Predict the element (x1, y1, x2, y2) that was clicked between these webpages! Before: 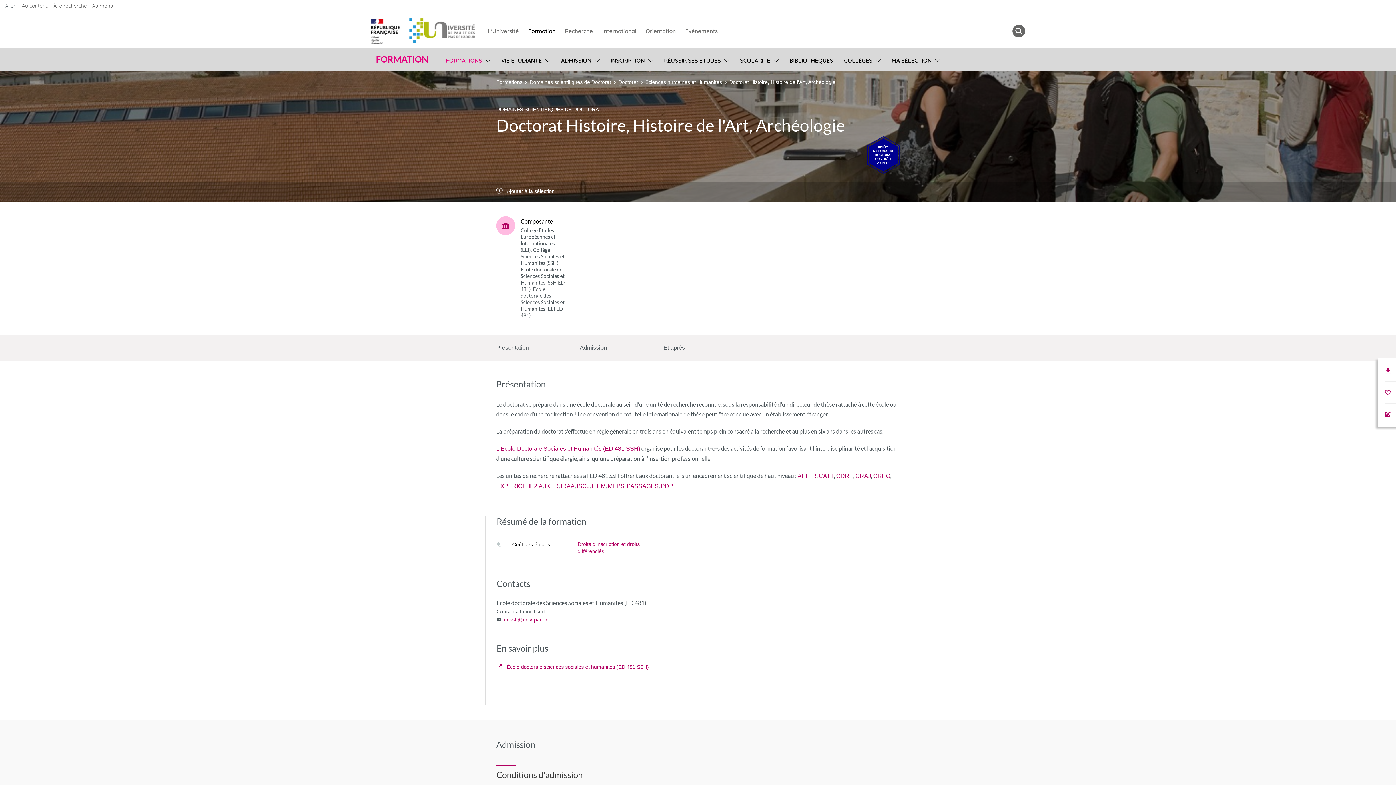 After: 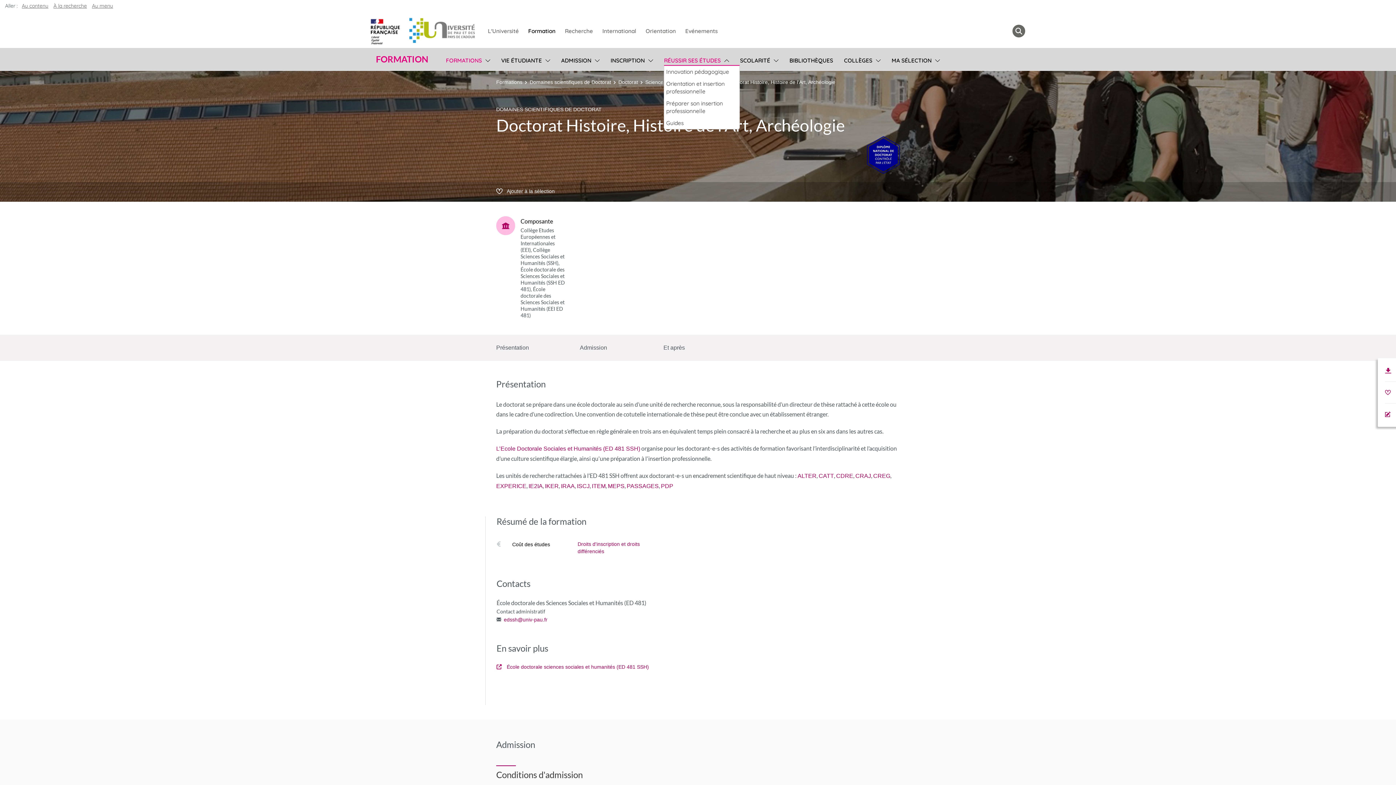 Action: bbox: (721, 54, 729, 65) label: Sous-menu